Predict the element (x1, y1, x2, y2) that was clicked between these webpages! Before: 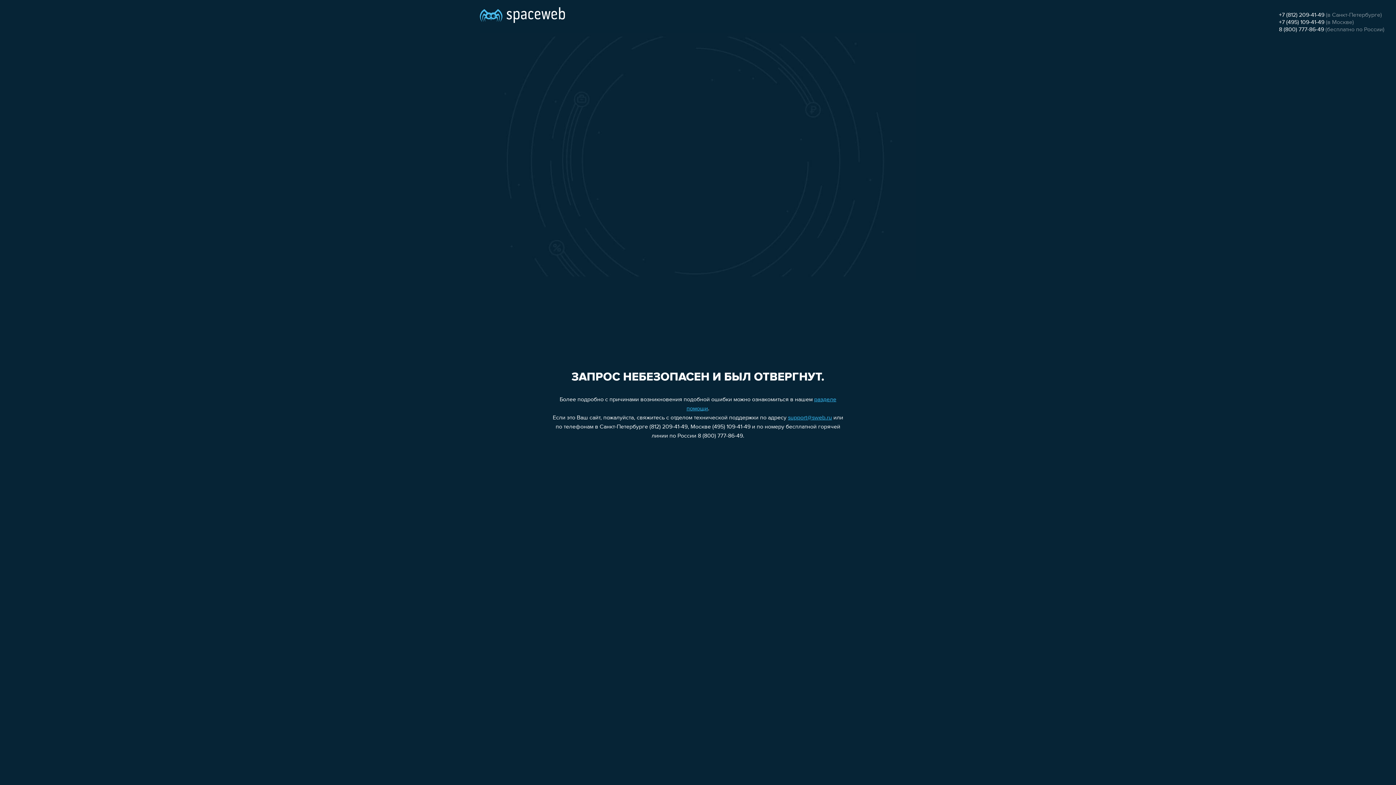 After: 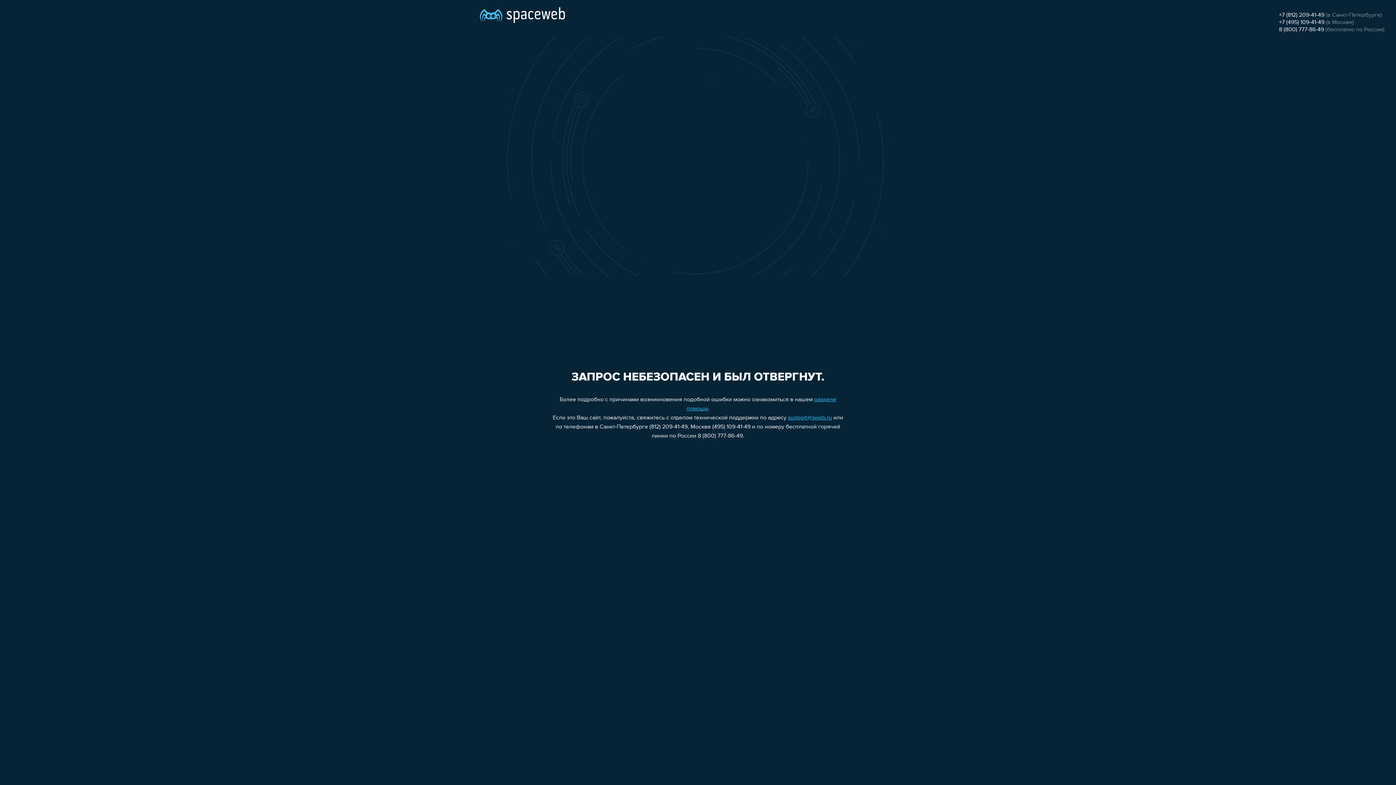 Action: label: 8 (800) 777-86-49 bbox: (1279, 26, 1324, 32)